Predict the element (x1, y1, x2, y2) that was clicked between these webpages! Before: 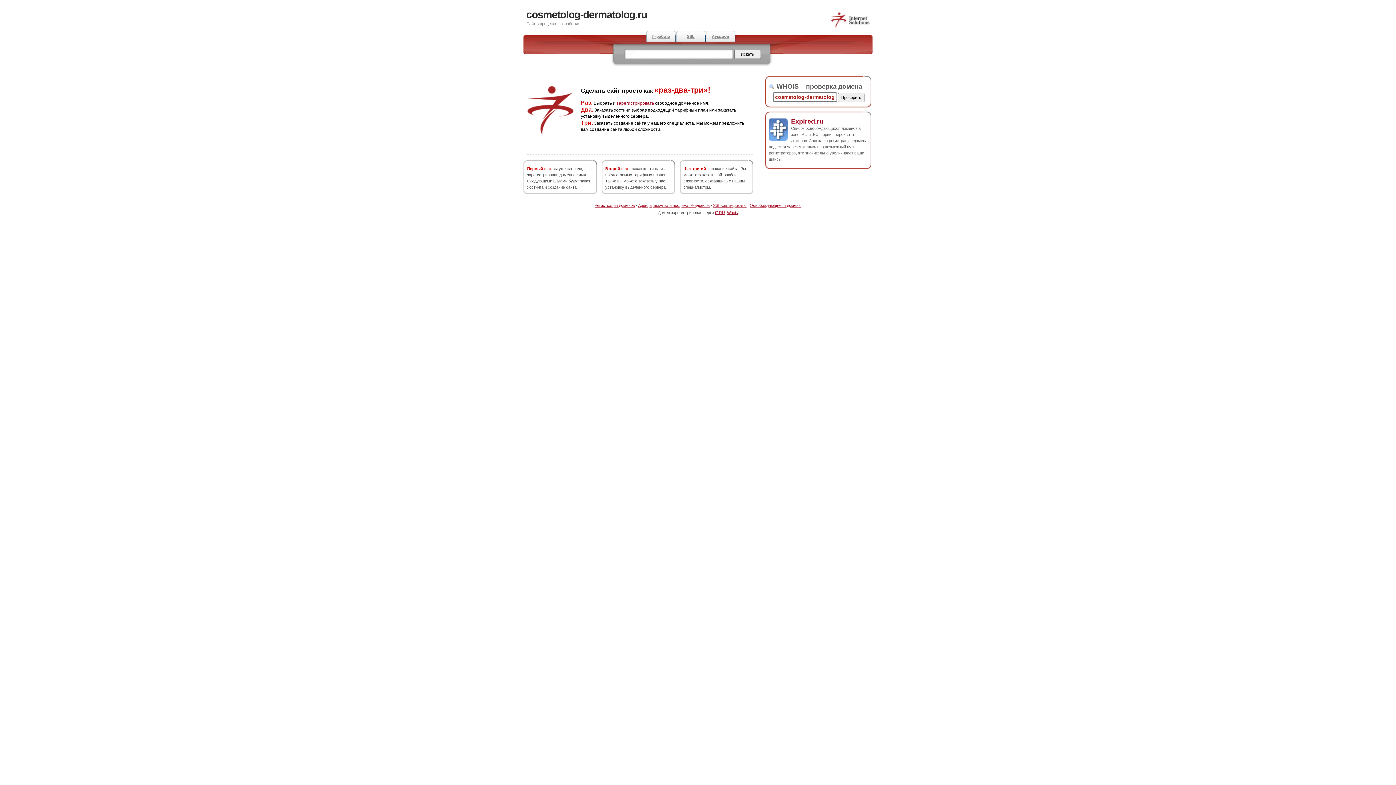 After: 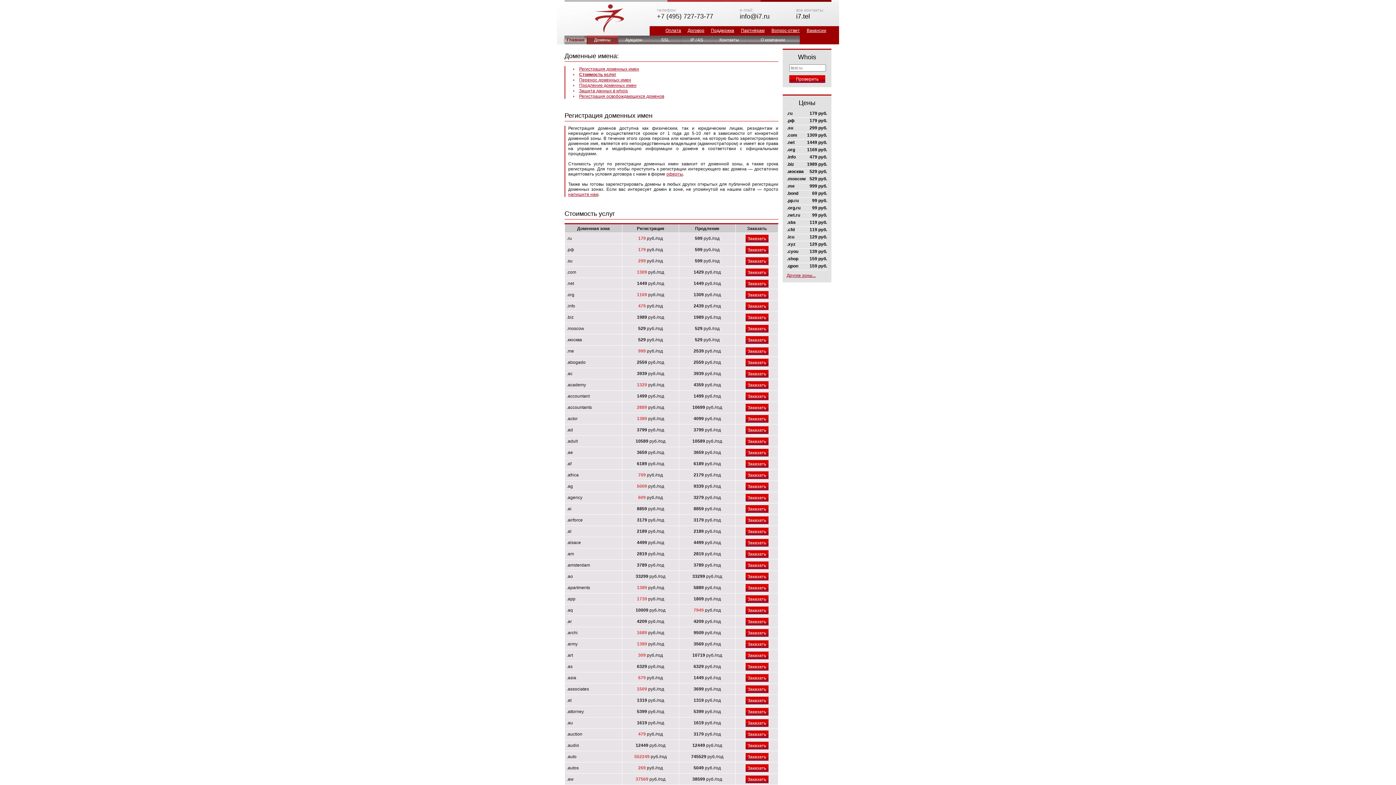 Action: bbox: (594, 203, 635, 207) label: Регистрация доменов